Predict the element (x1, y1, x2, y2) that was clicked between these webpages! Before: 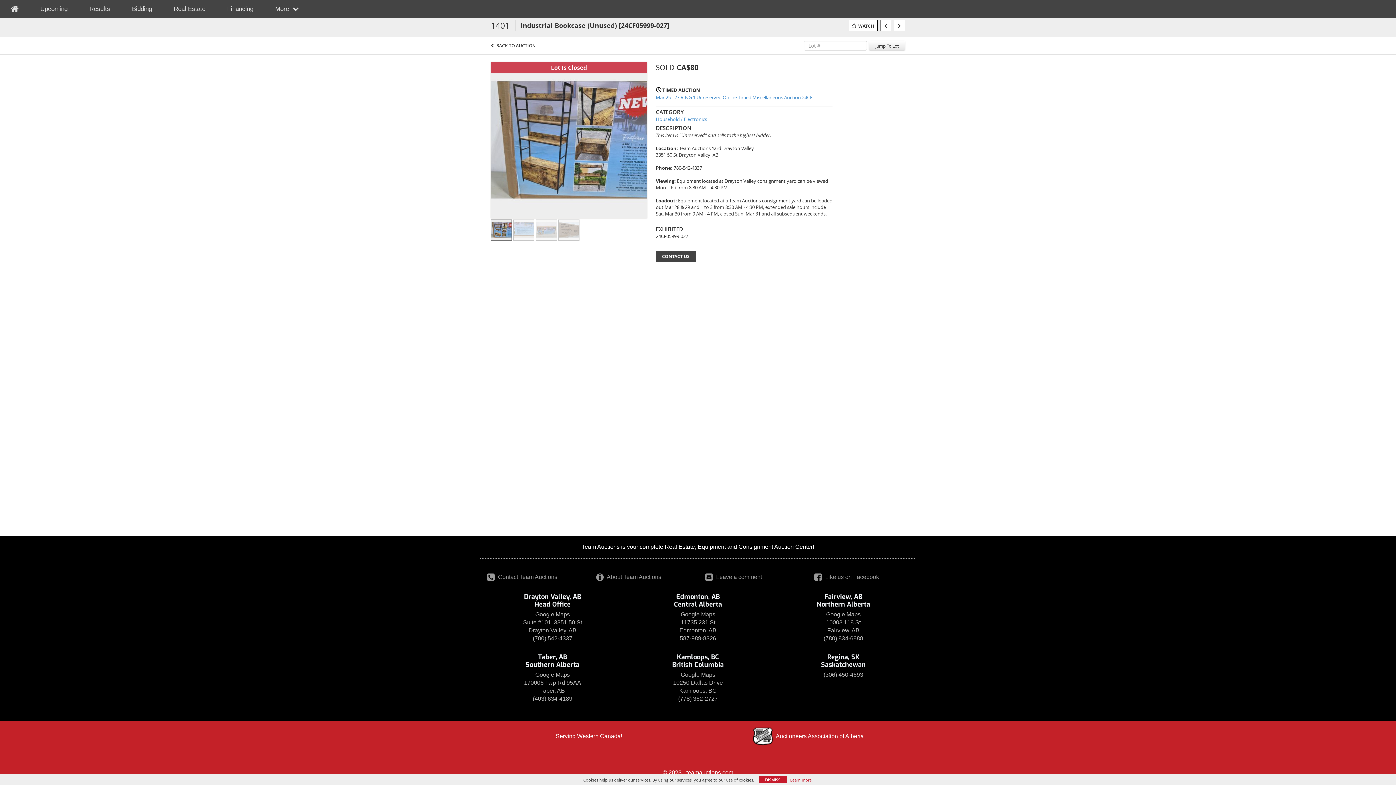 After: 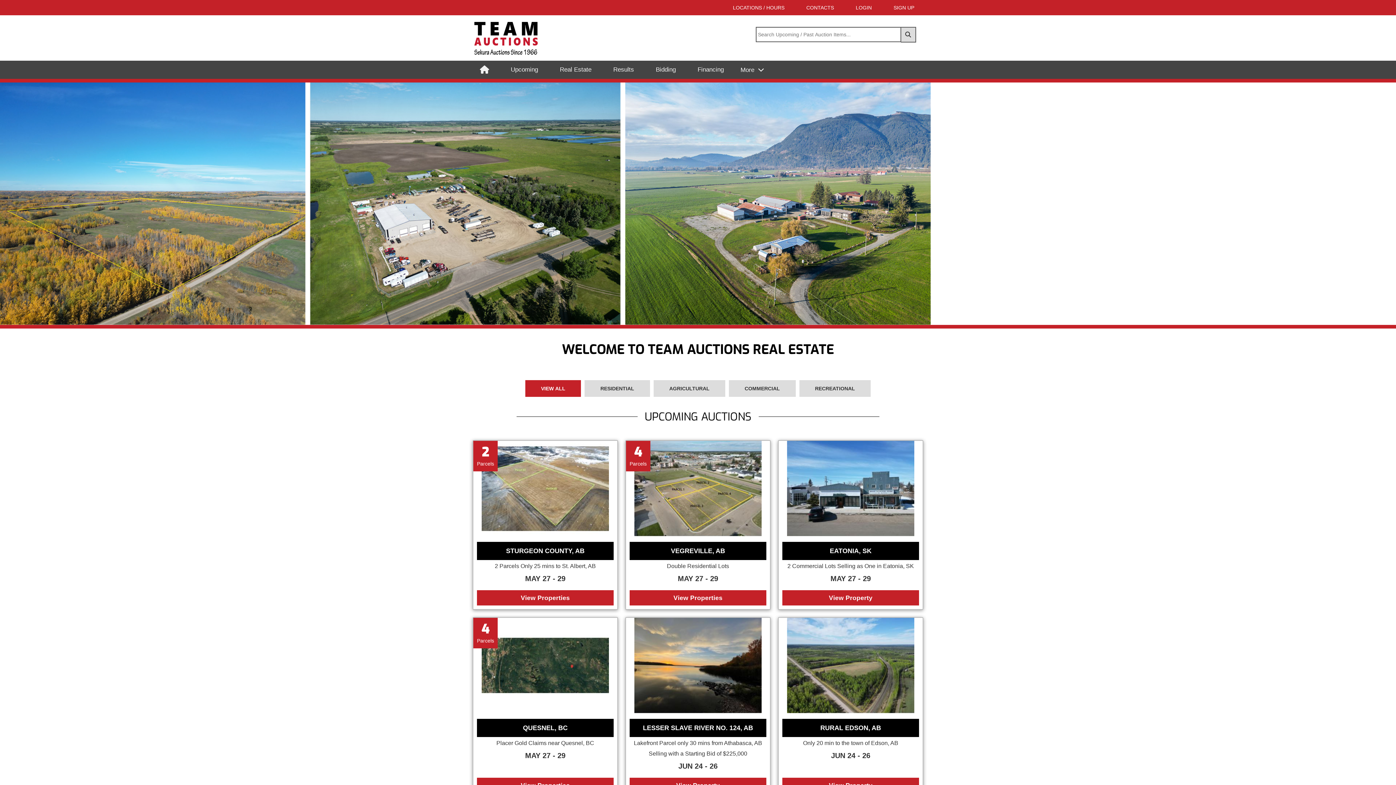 Action: bbox: (162, 2, 216, 14) label: Real Estate